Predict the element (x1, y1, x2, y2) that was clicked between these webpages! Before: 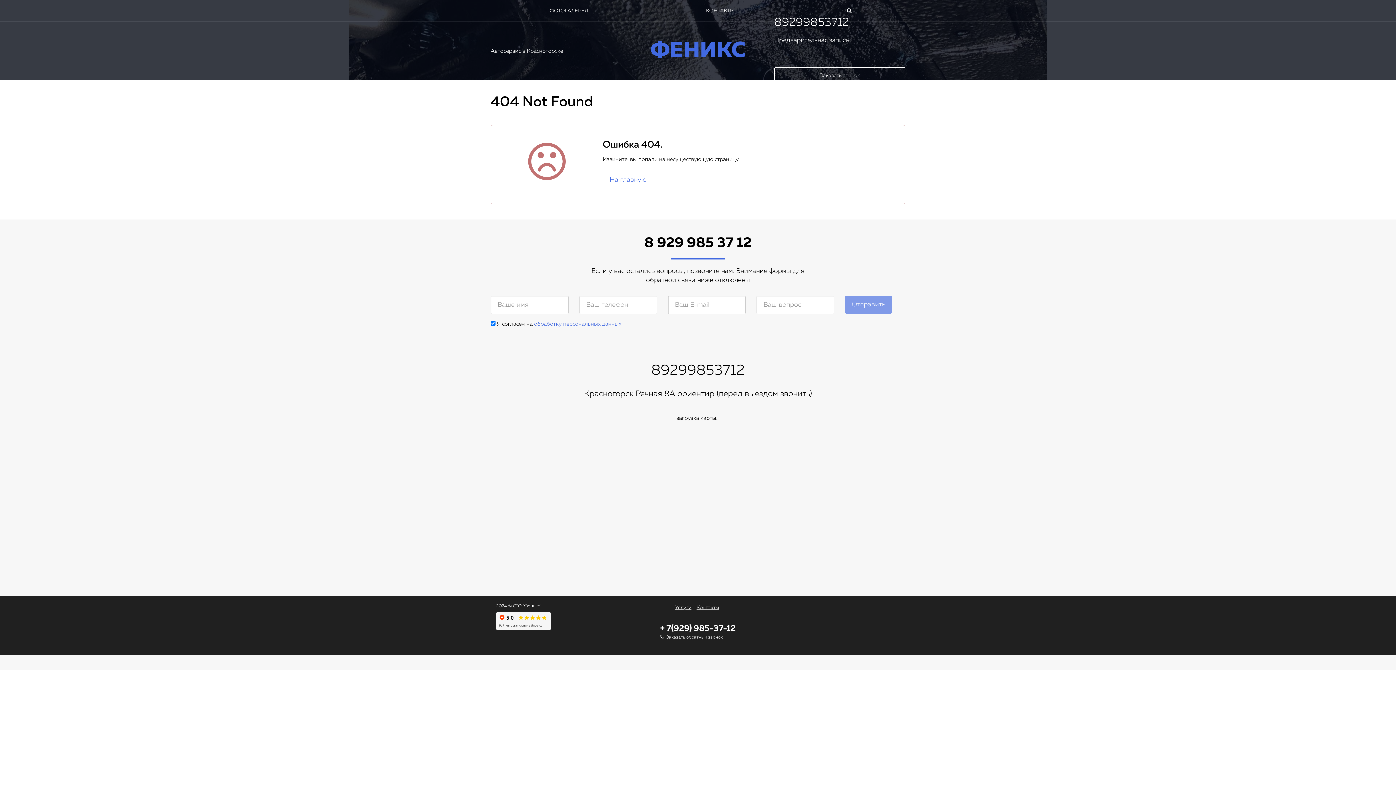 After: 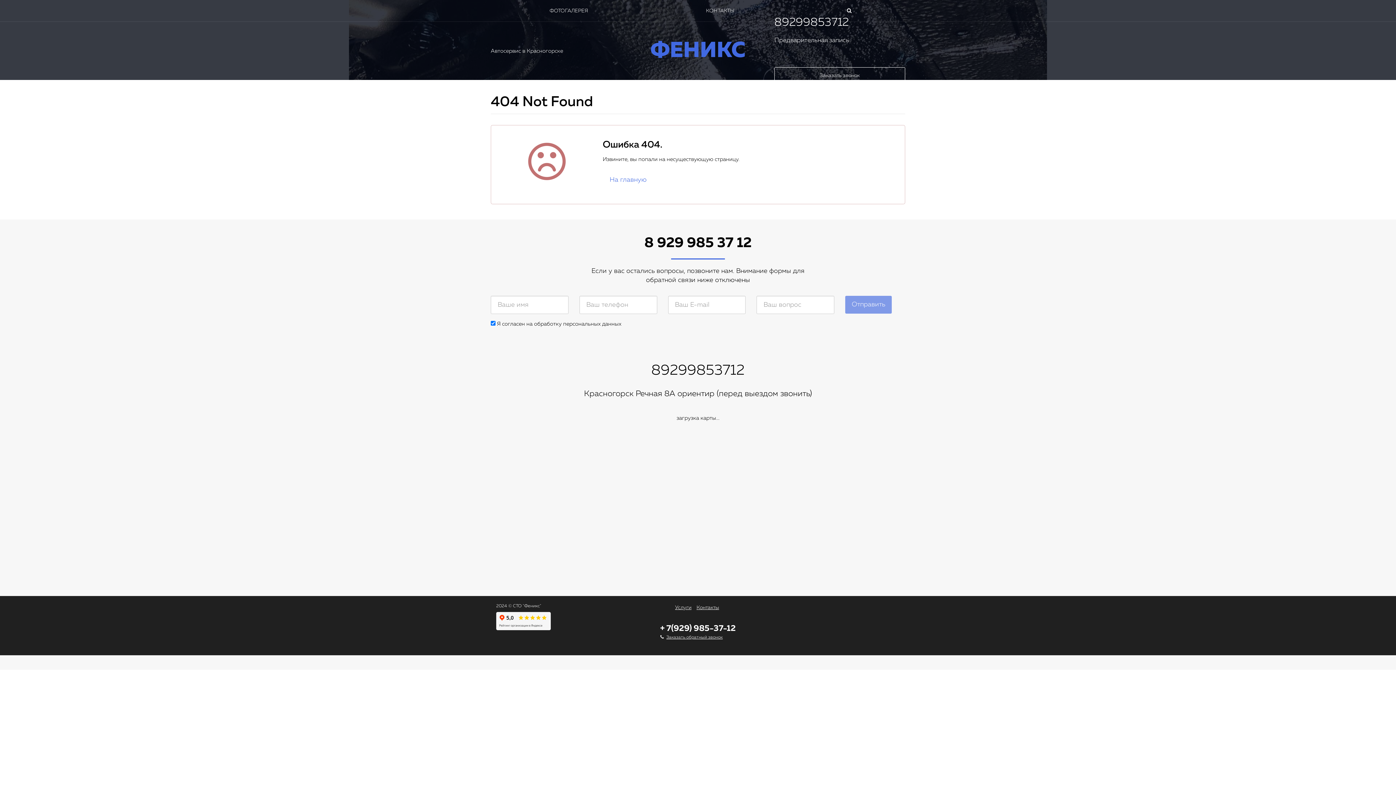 Action: label: обработку персональных данных bbox: (534, 321, 621, 326)